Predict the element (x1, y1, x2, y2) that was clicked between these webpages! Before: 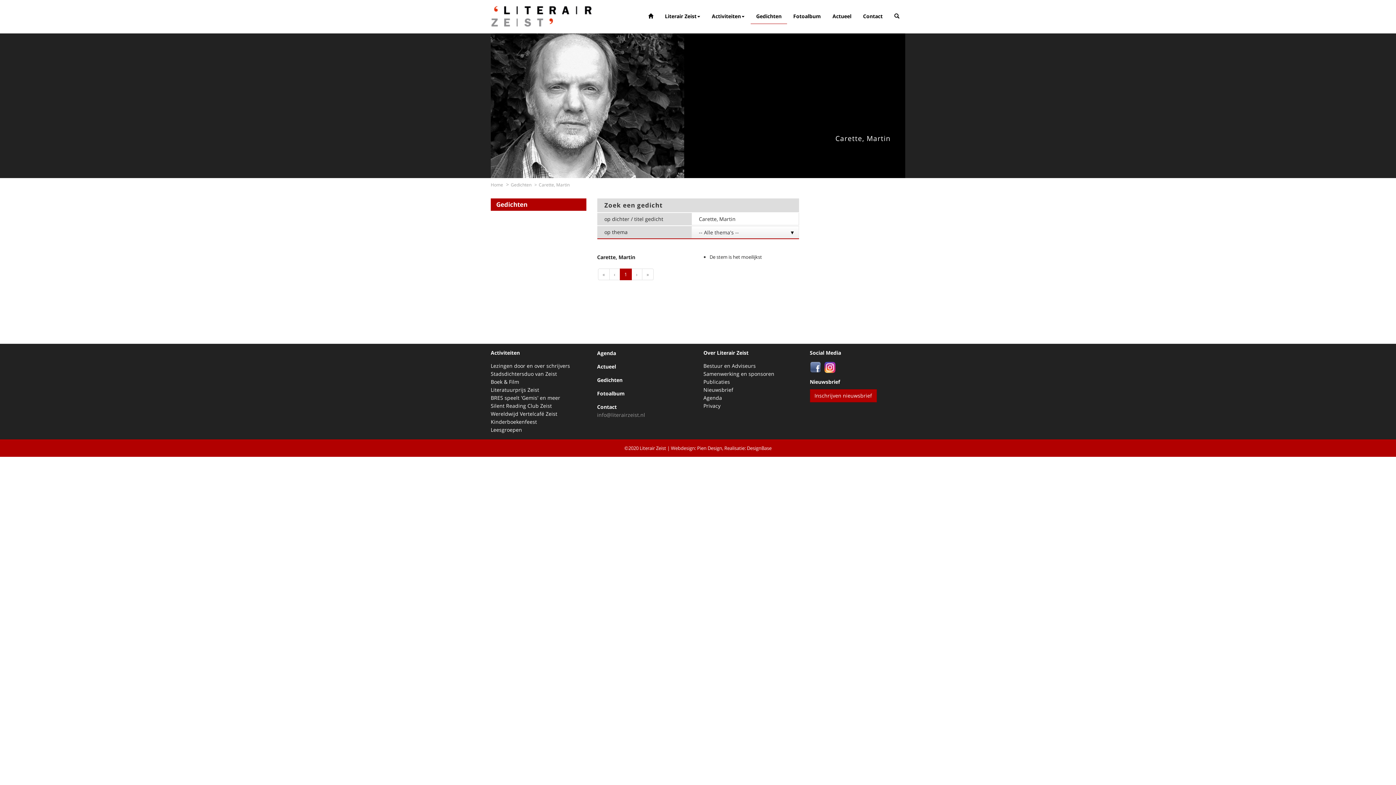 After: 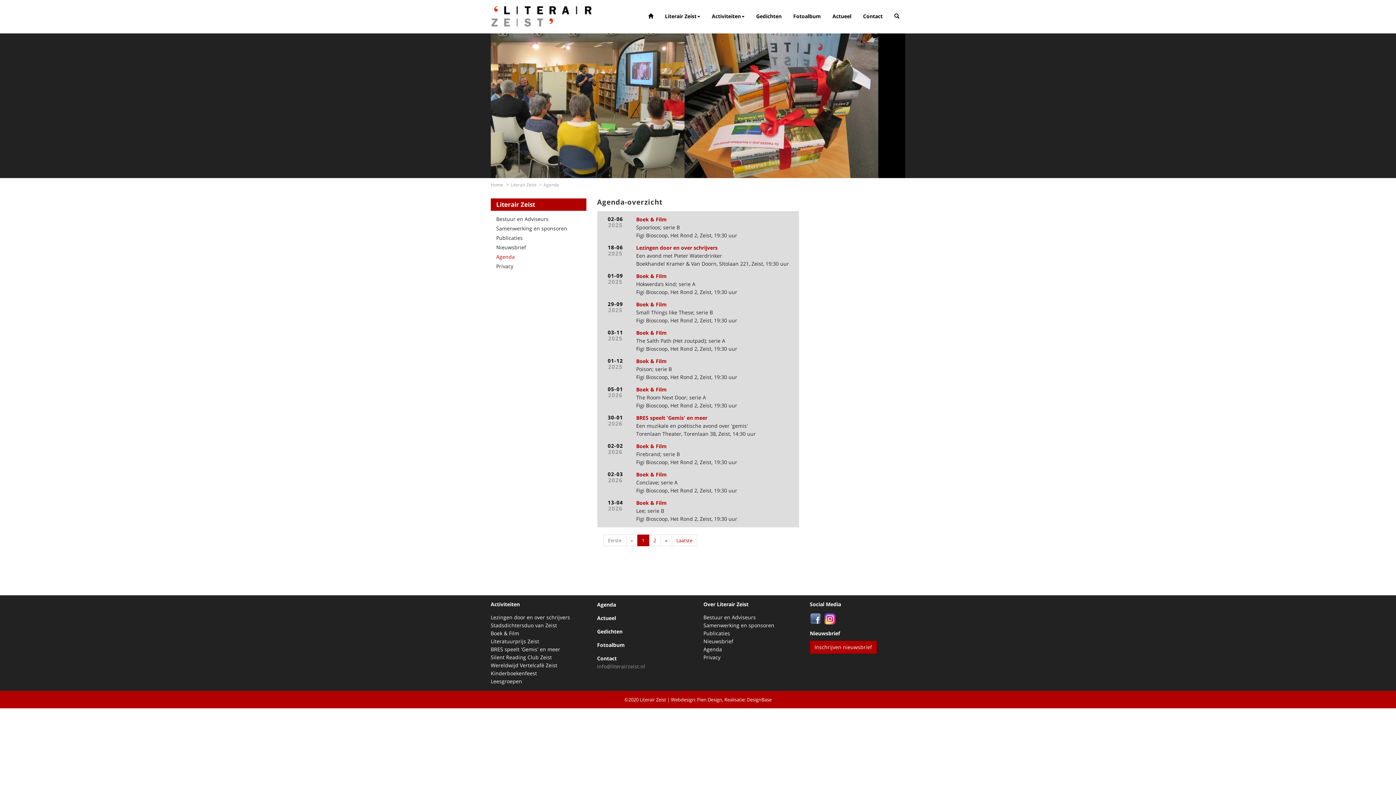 Action: bbox: (703, 394, 799, 402) label: Agenda